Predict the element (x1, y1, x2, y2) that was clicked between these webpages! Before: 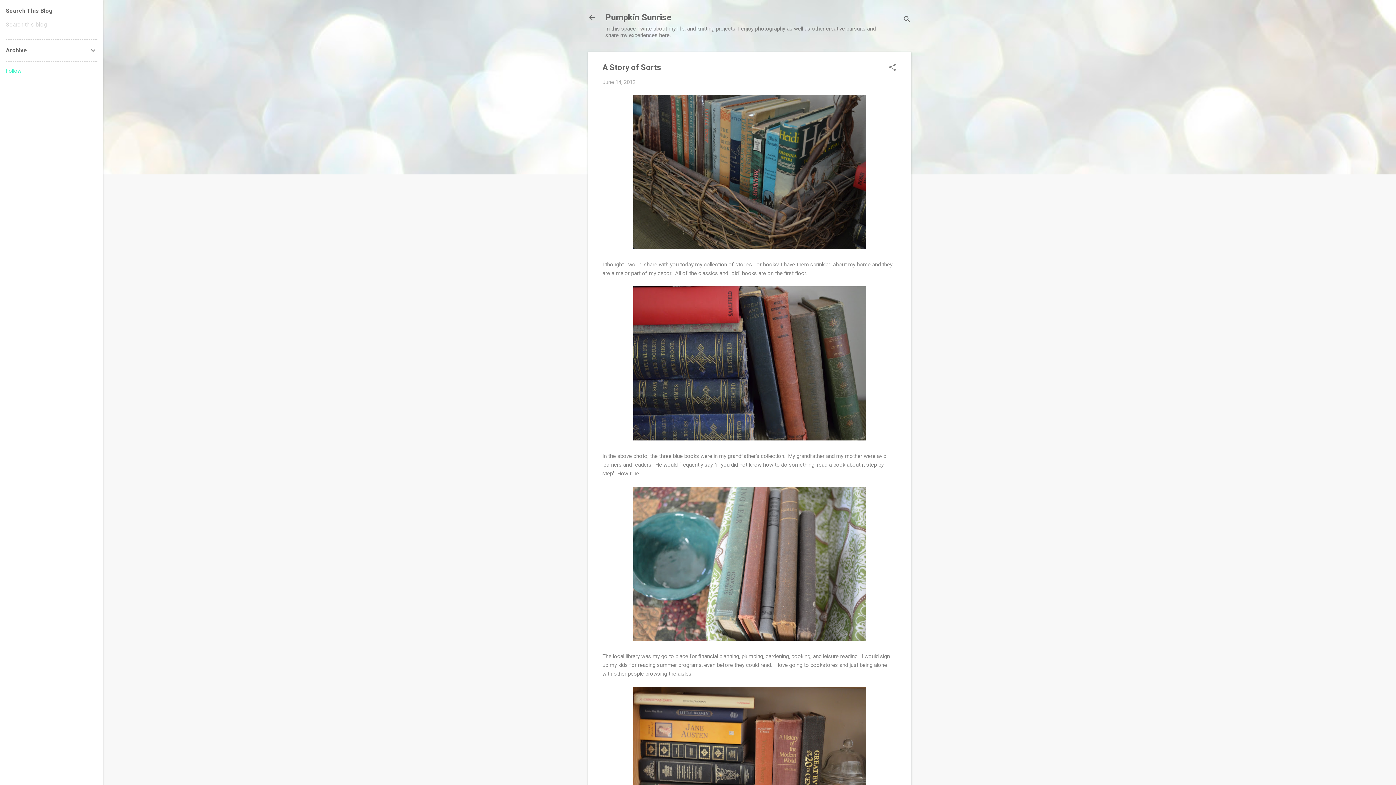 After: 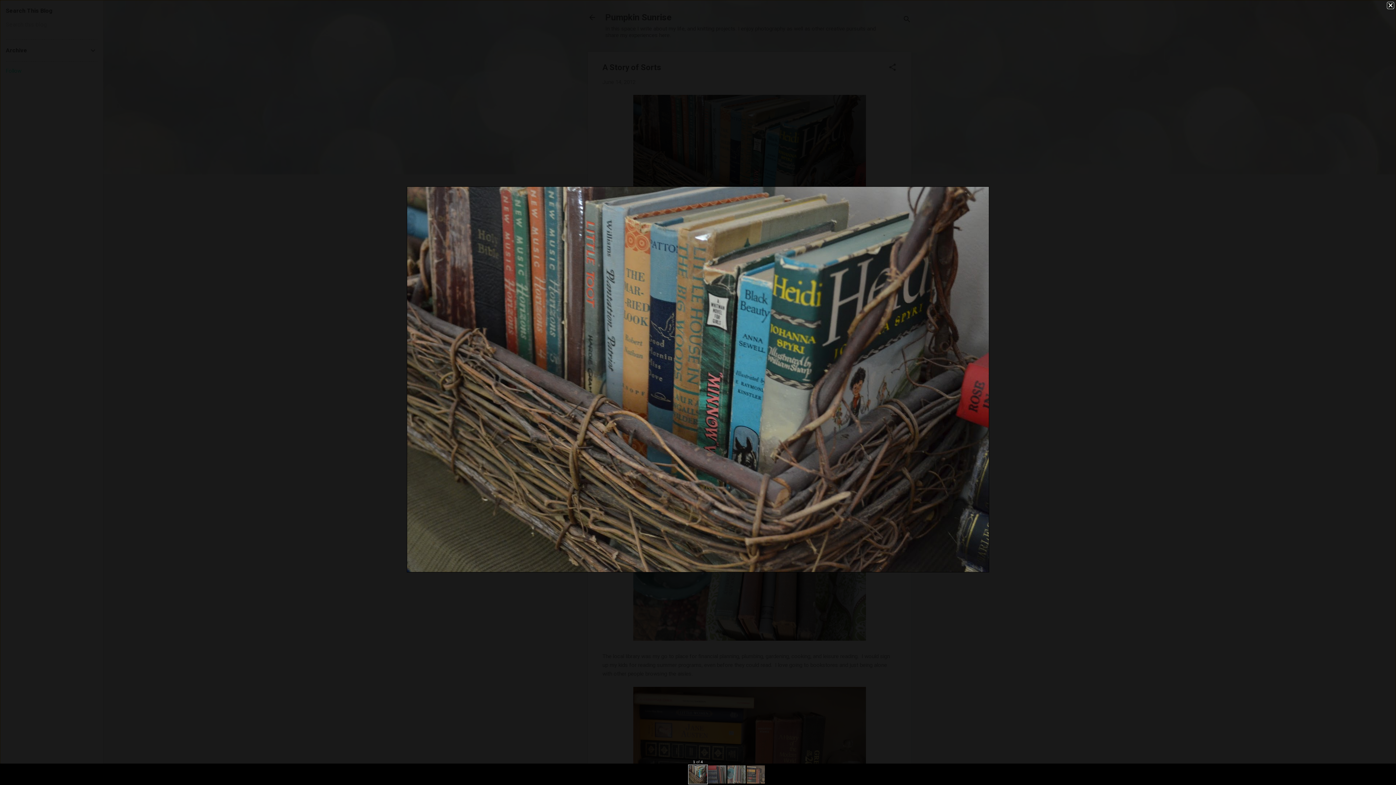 Action: bbox: (633, 94, 866, 251)